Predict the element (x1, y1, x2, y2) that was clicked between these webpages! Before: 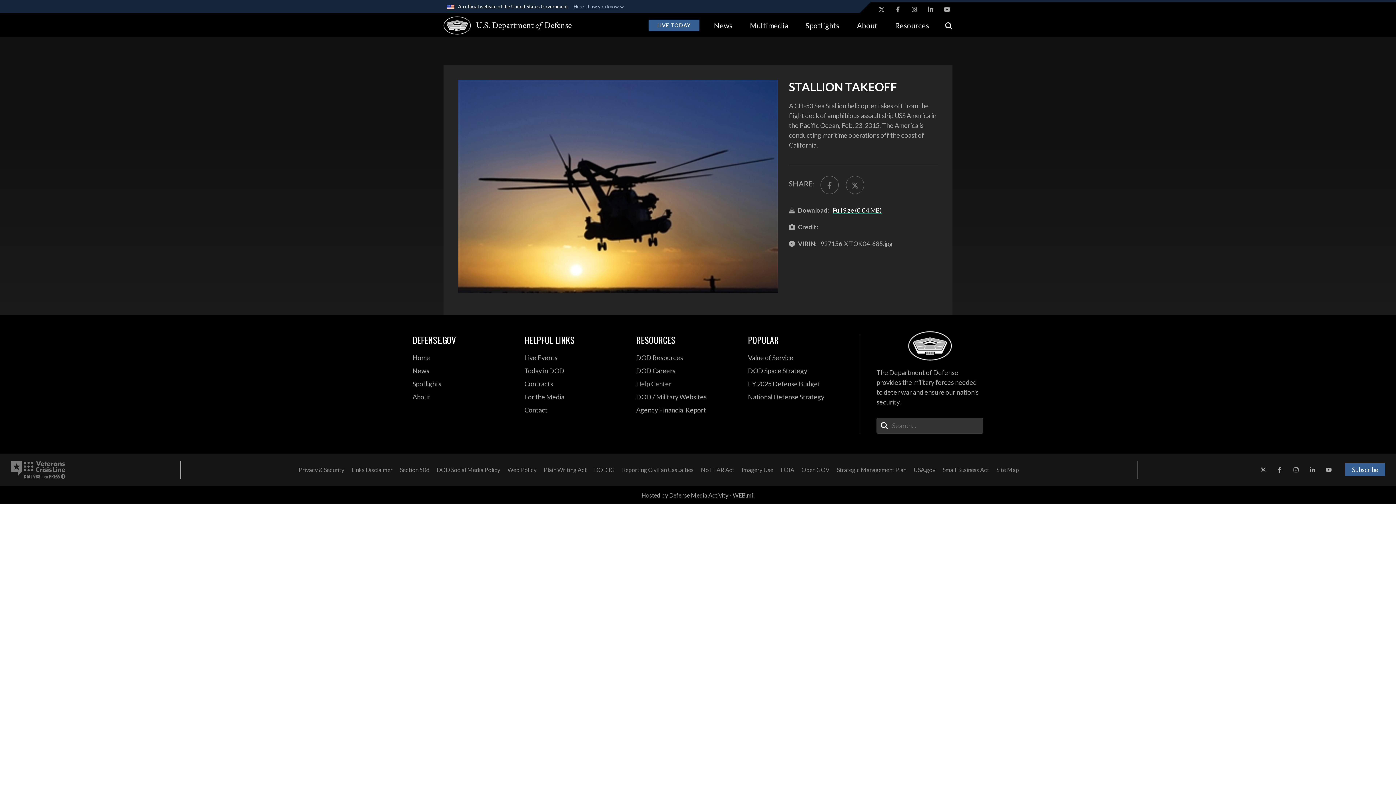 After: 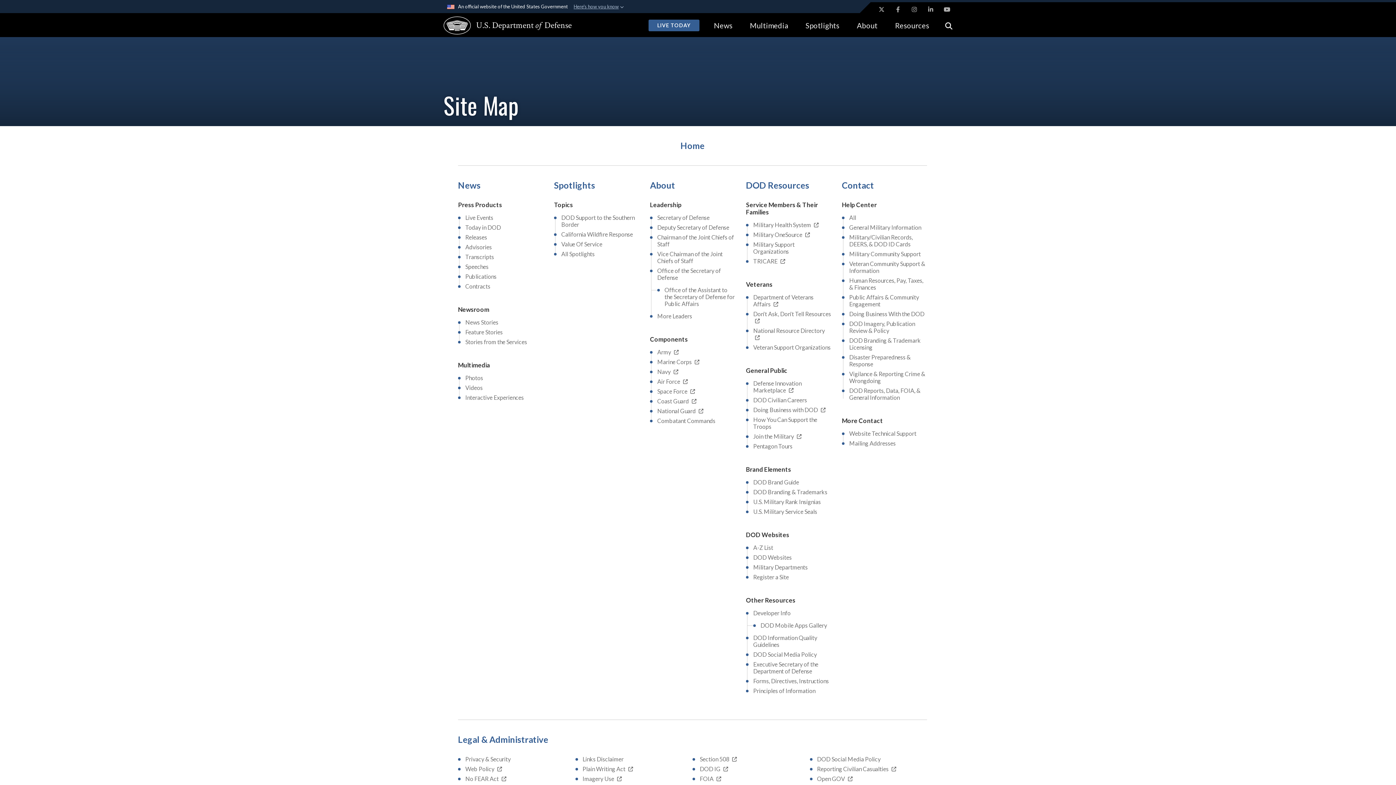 Action: label: Site Map bbox: (993, 463, 1022, 476)